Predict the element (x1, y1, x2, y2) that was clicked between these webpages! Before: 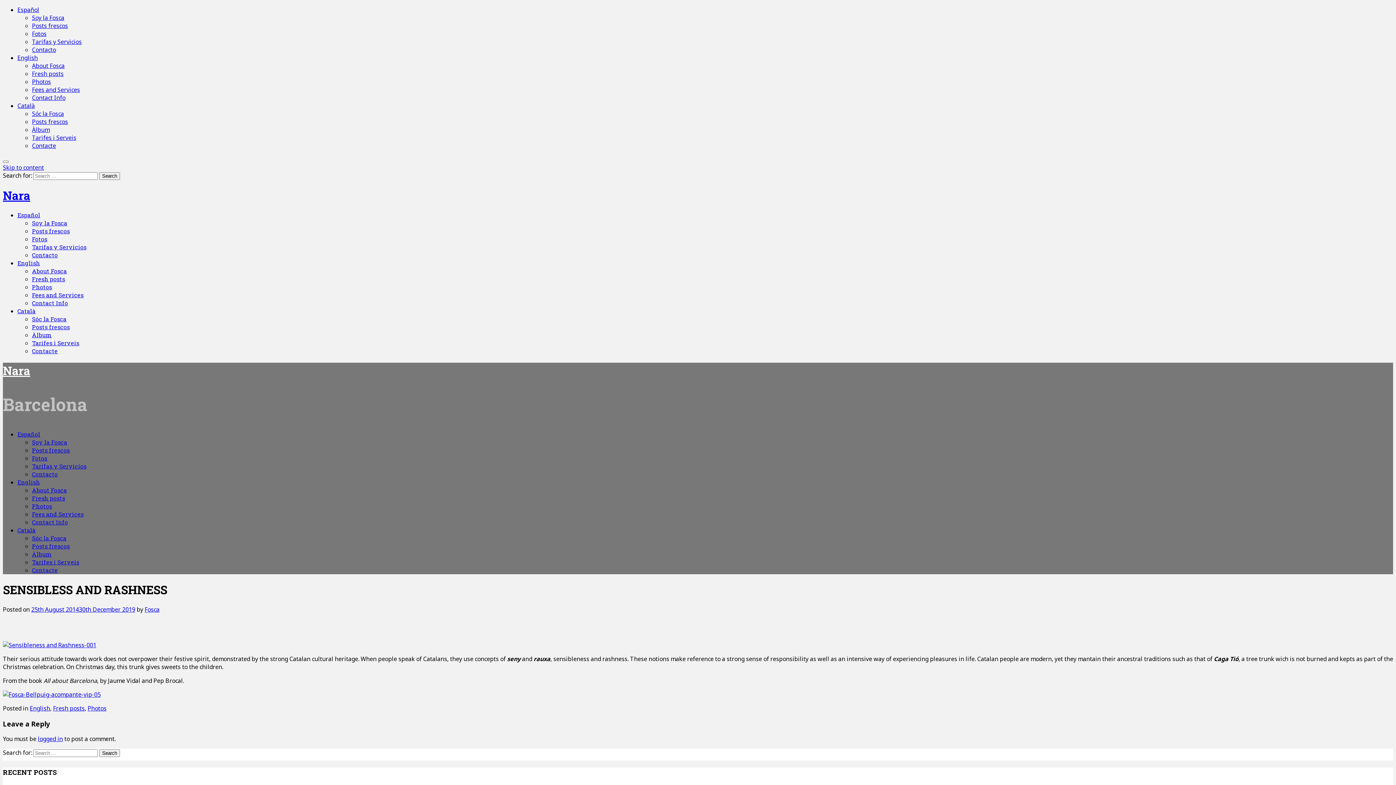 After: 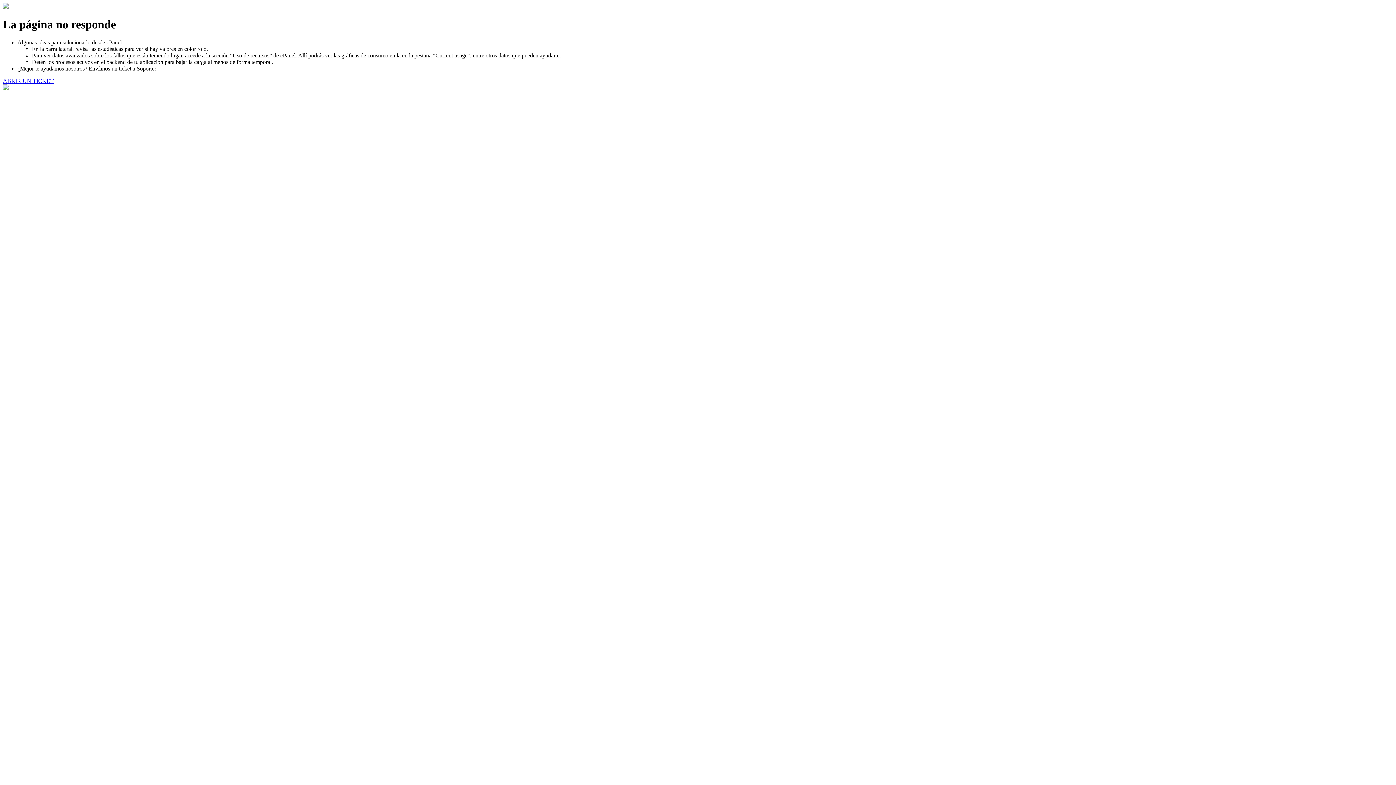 Action: bbox: (32, 462, 86, 470) label: Tarifas y Servicios